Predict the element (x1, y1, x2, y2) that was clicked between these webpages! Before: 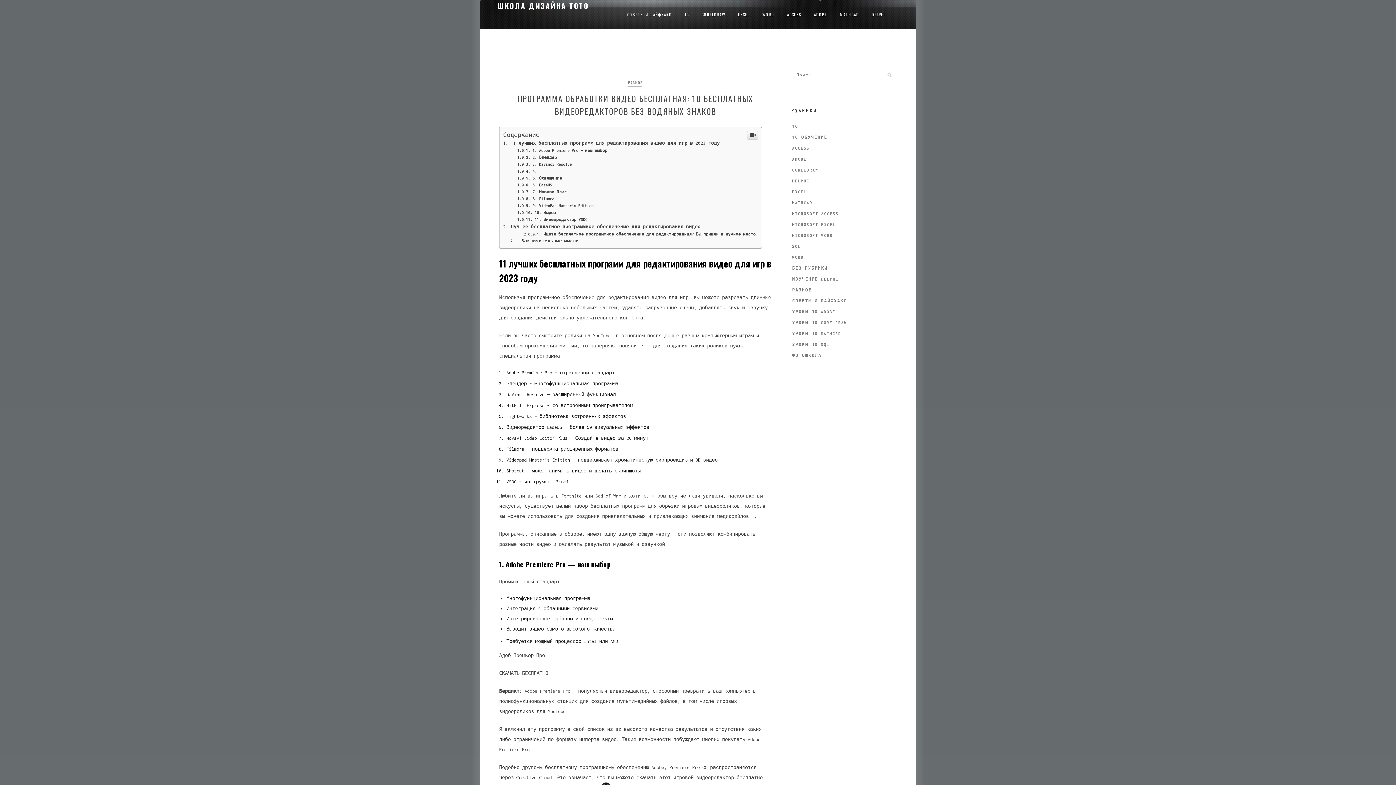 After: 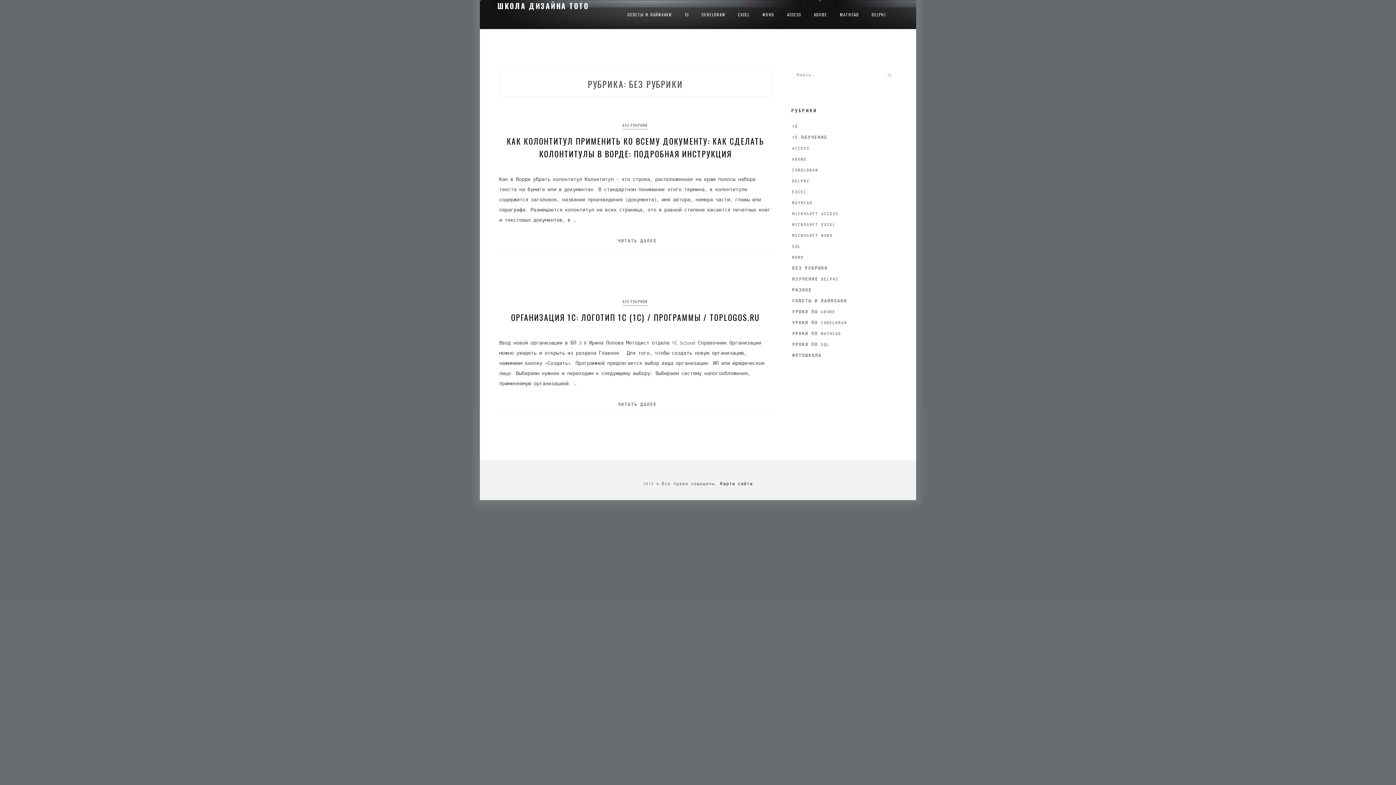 Action: label: БЕЗ РУБРИКИ bbox: (792, 266, 828, 270)